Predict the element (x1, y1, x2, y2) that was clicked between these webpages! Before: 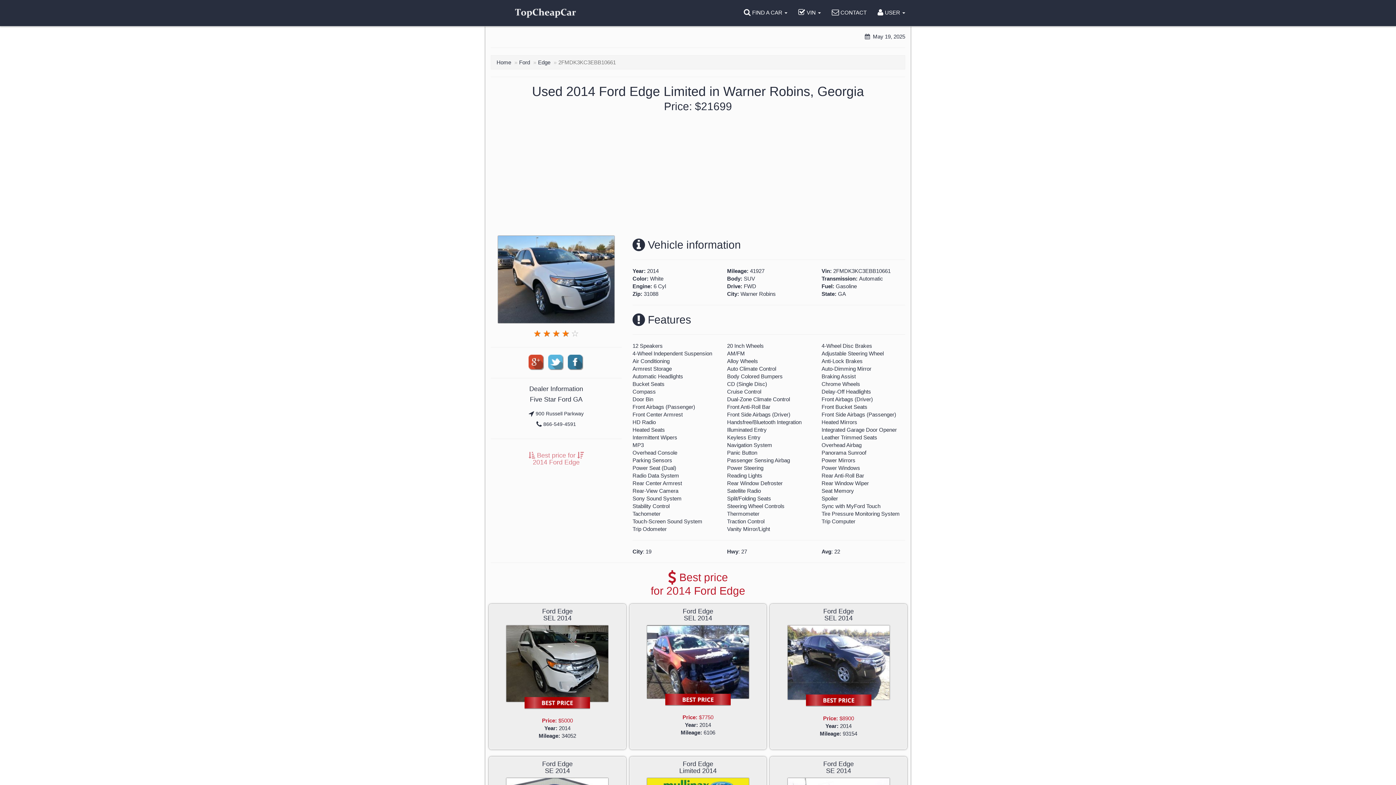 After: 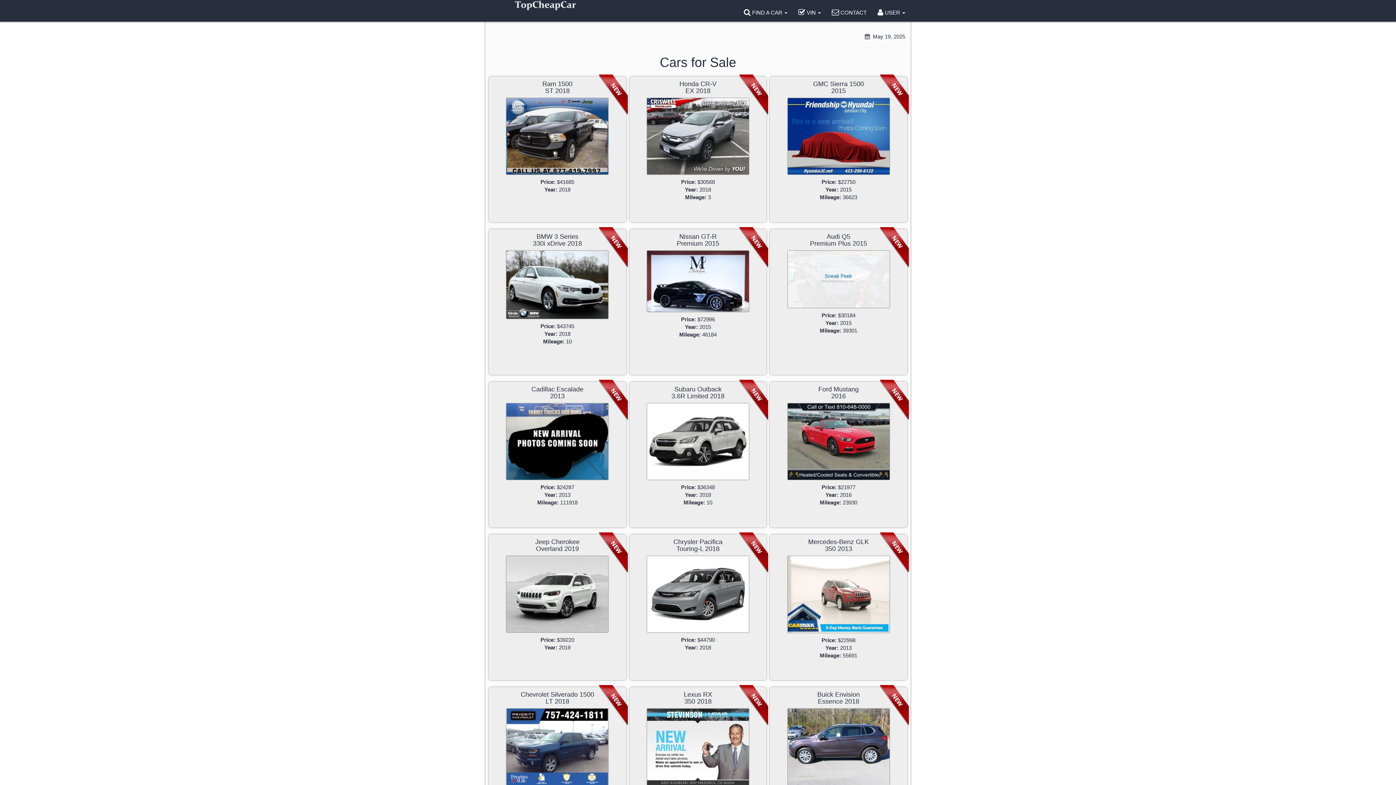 Action: bbox: (485, -5, 600, 31)